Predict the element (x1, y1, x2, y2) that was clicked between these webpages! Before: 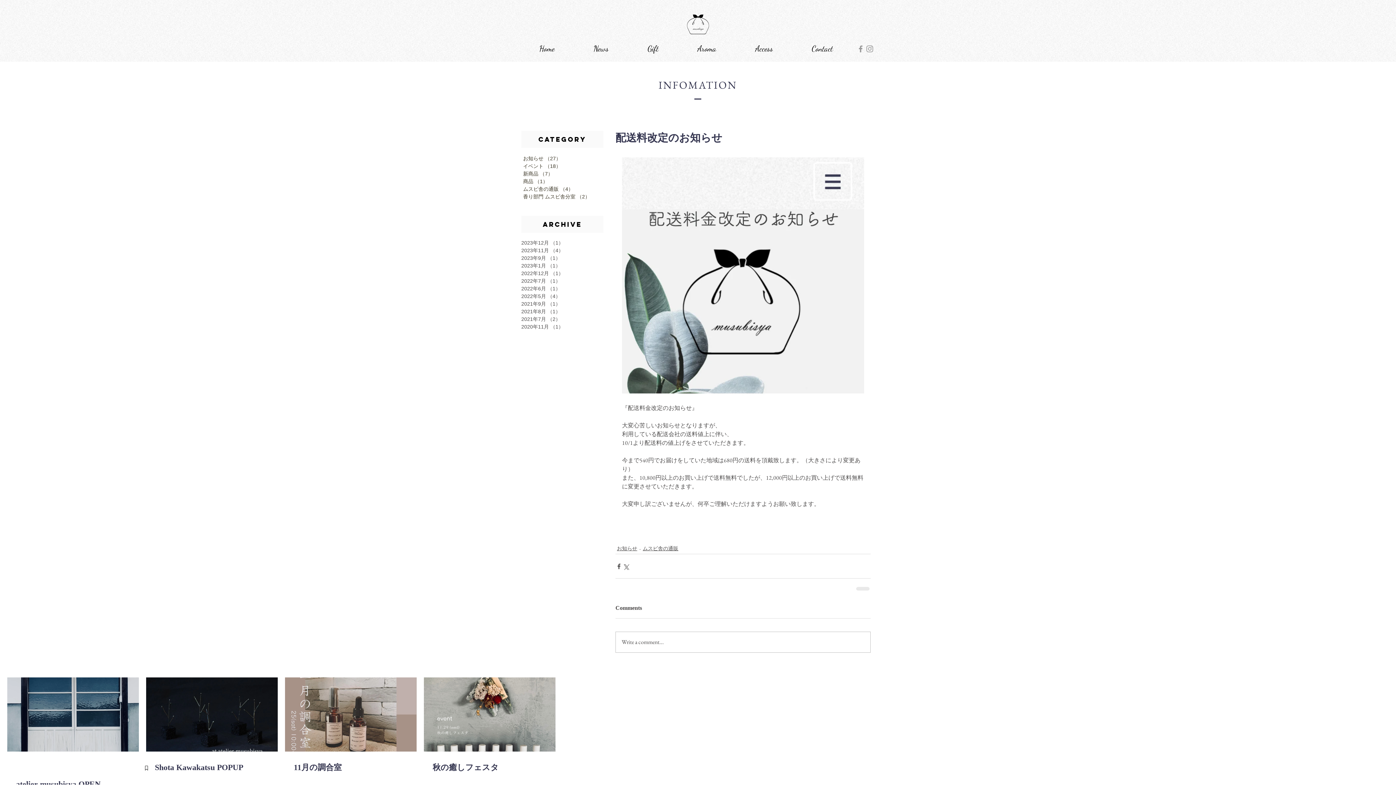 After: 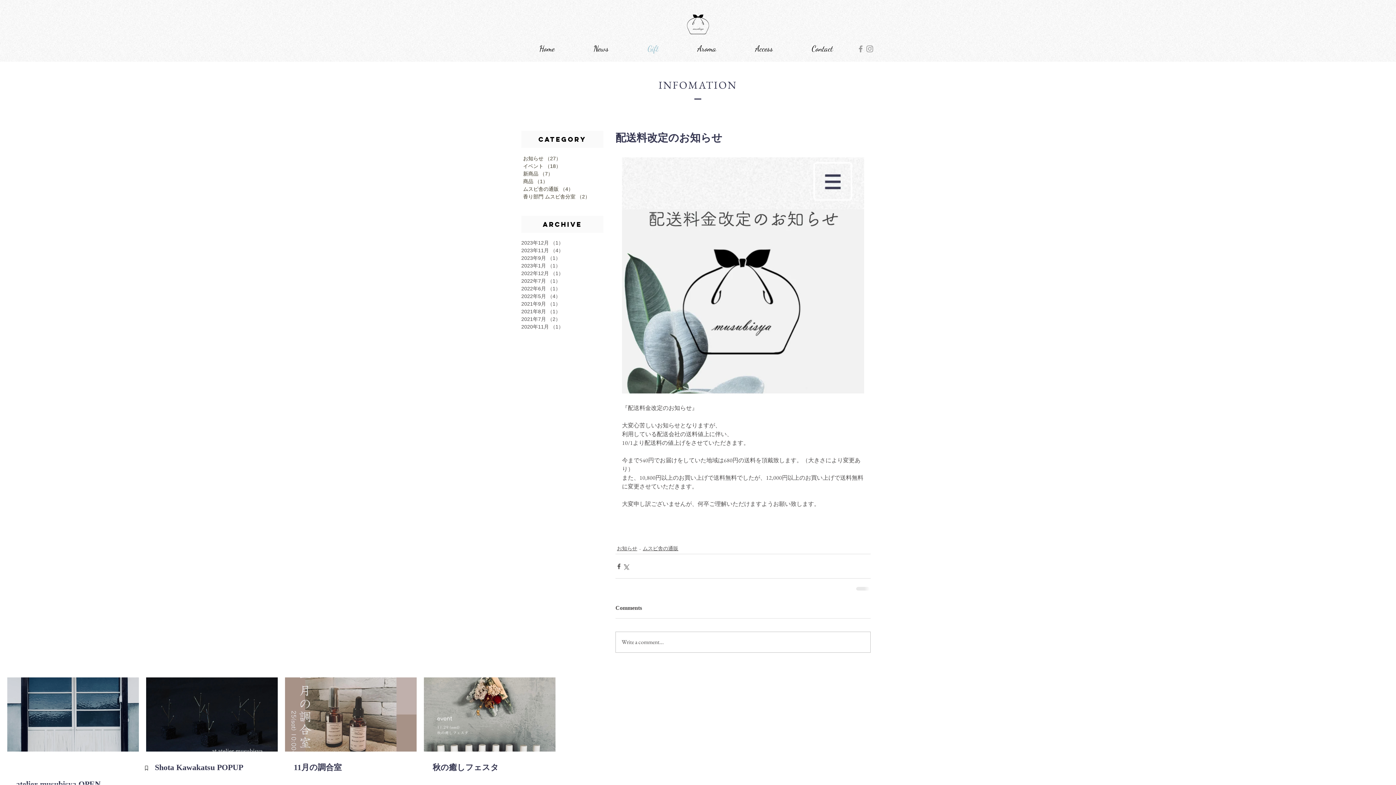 Action: label: Gift bbox: (628, 36, 678, 61)